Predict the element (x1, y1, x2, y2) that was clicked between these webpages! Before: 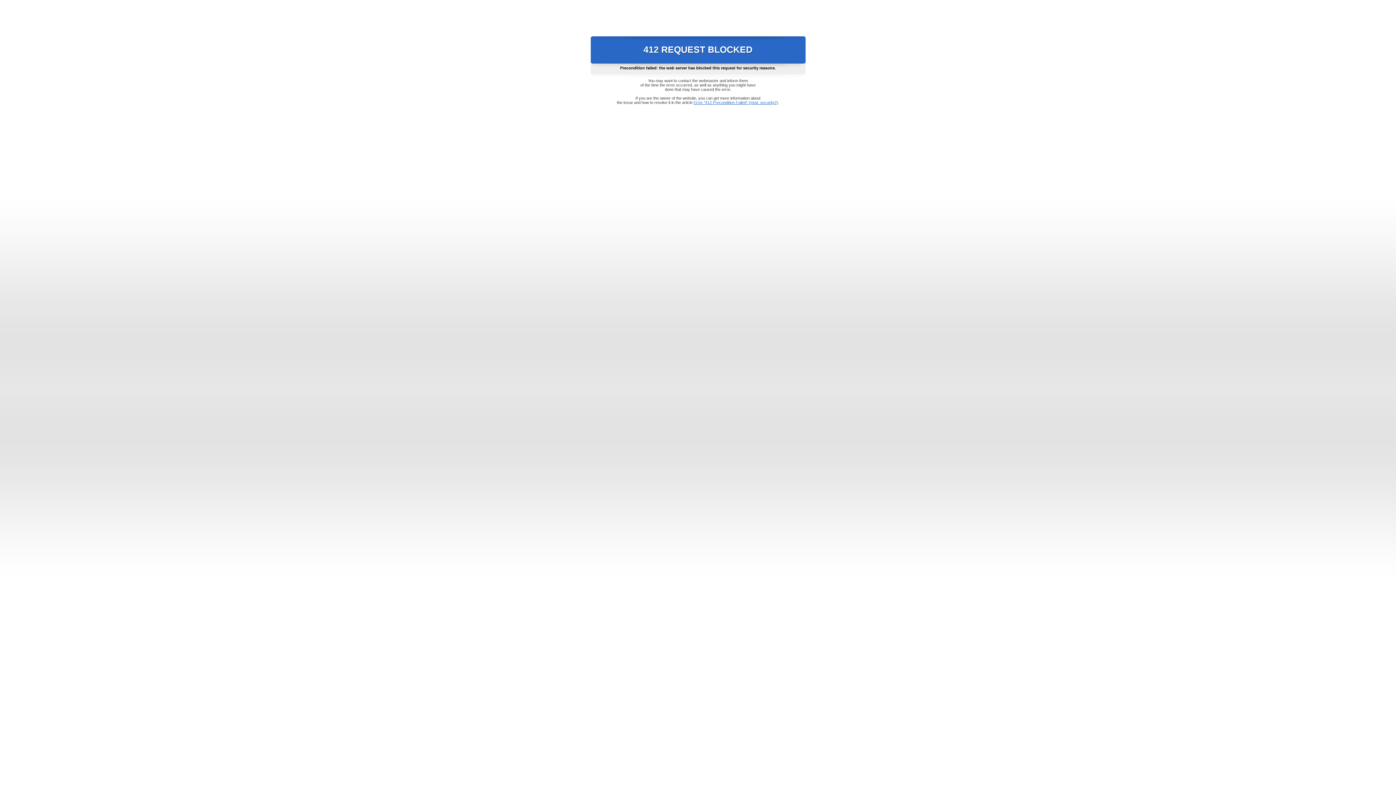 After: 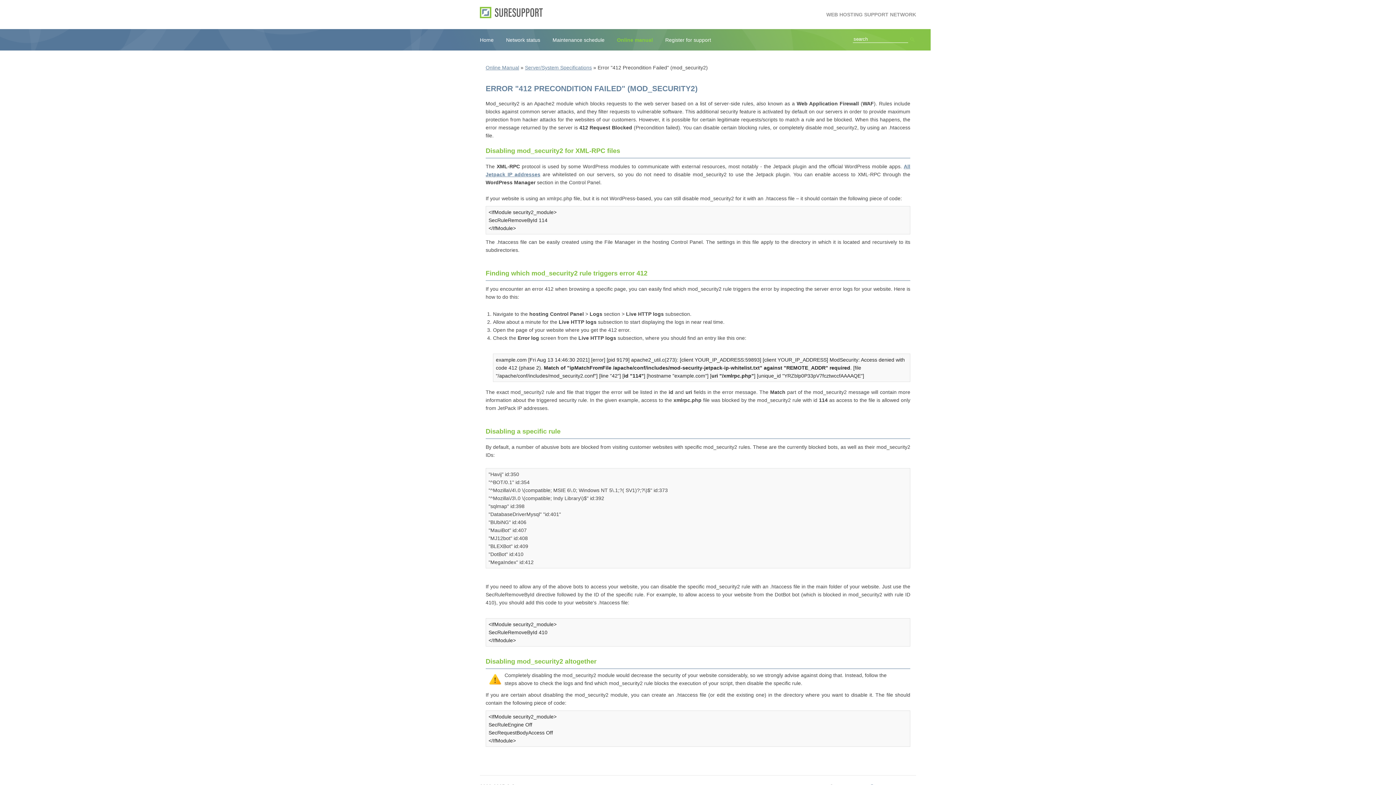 Action: label: Error "412 Precondition Failed" (mod_security2) bbox: (693, 100, 778, 104)